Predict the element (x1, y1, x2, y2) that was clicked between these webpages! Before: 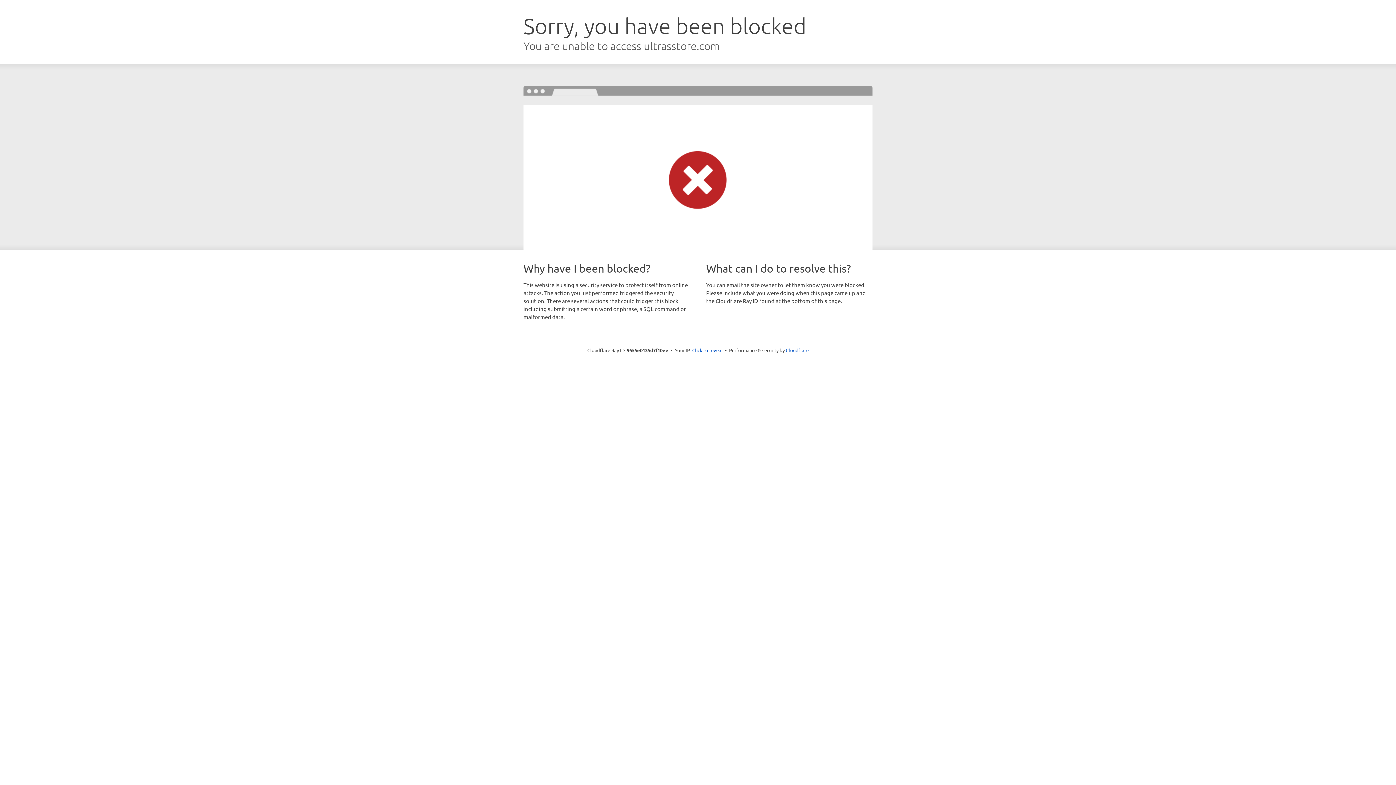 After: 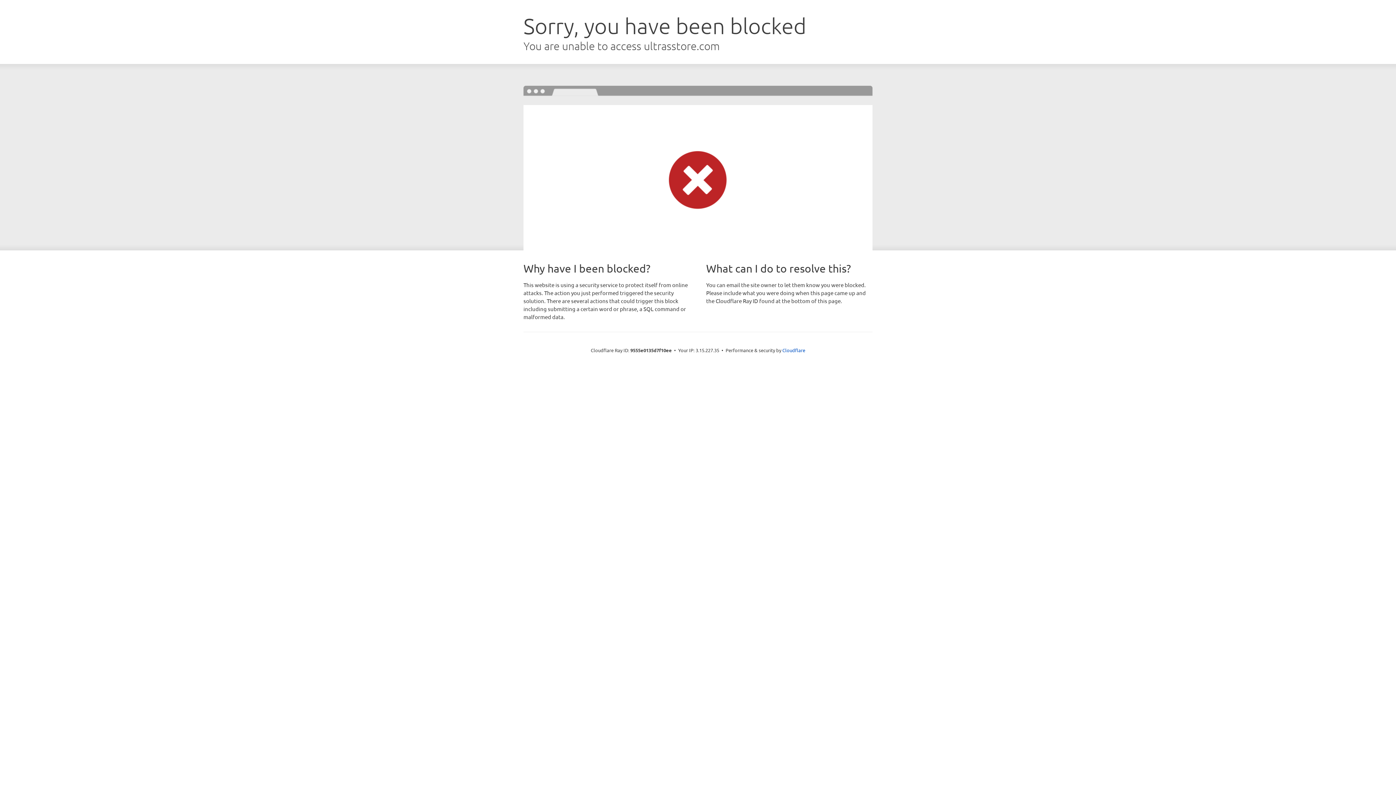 Action: bbox: (692, 346, 722, 353) label: Click to reveal